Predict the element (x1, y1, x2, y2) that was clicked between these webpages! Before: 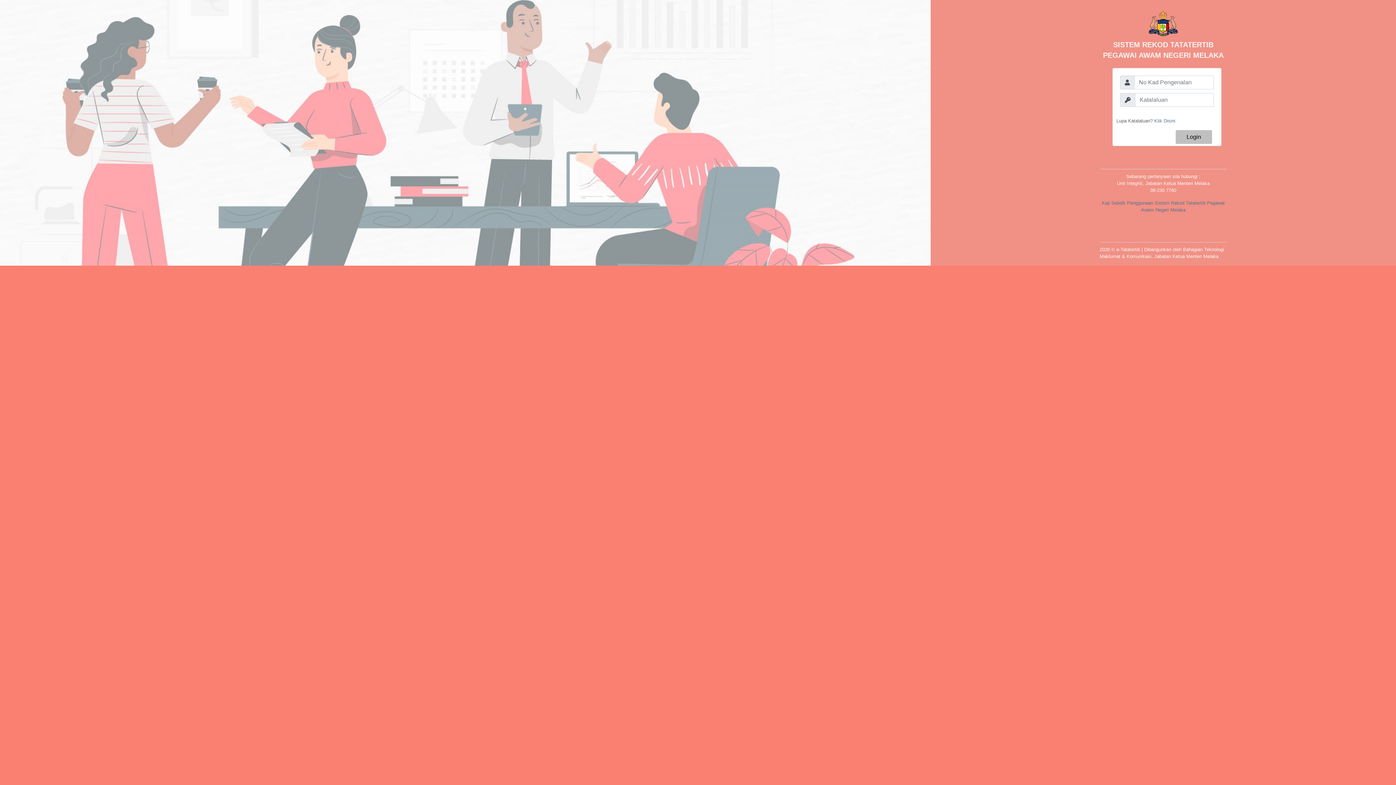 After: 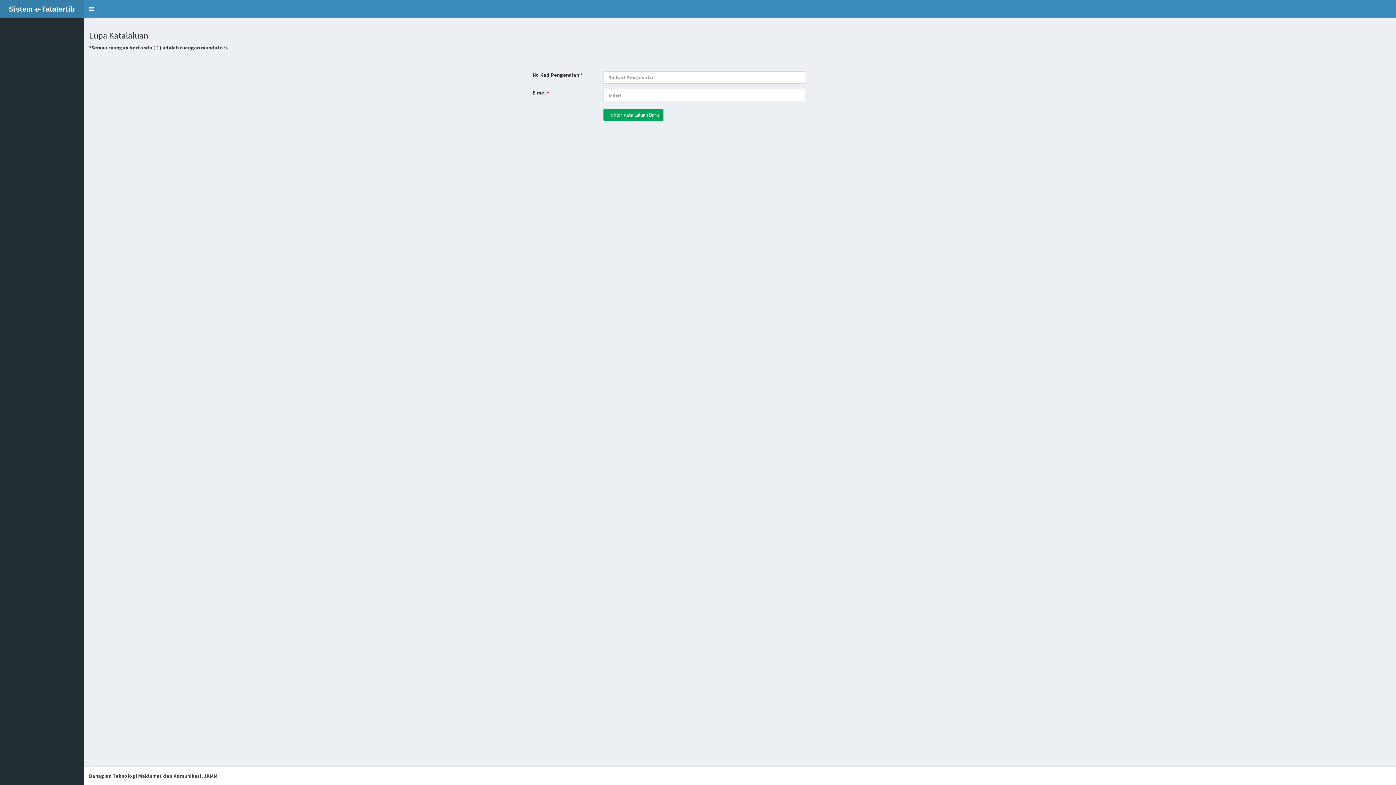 Action: label: Klik Disini bbox: (1154, 118, 1175, 123)